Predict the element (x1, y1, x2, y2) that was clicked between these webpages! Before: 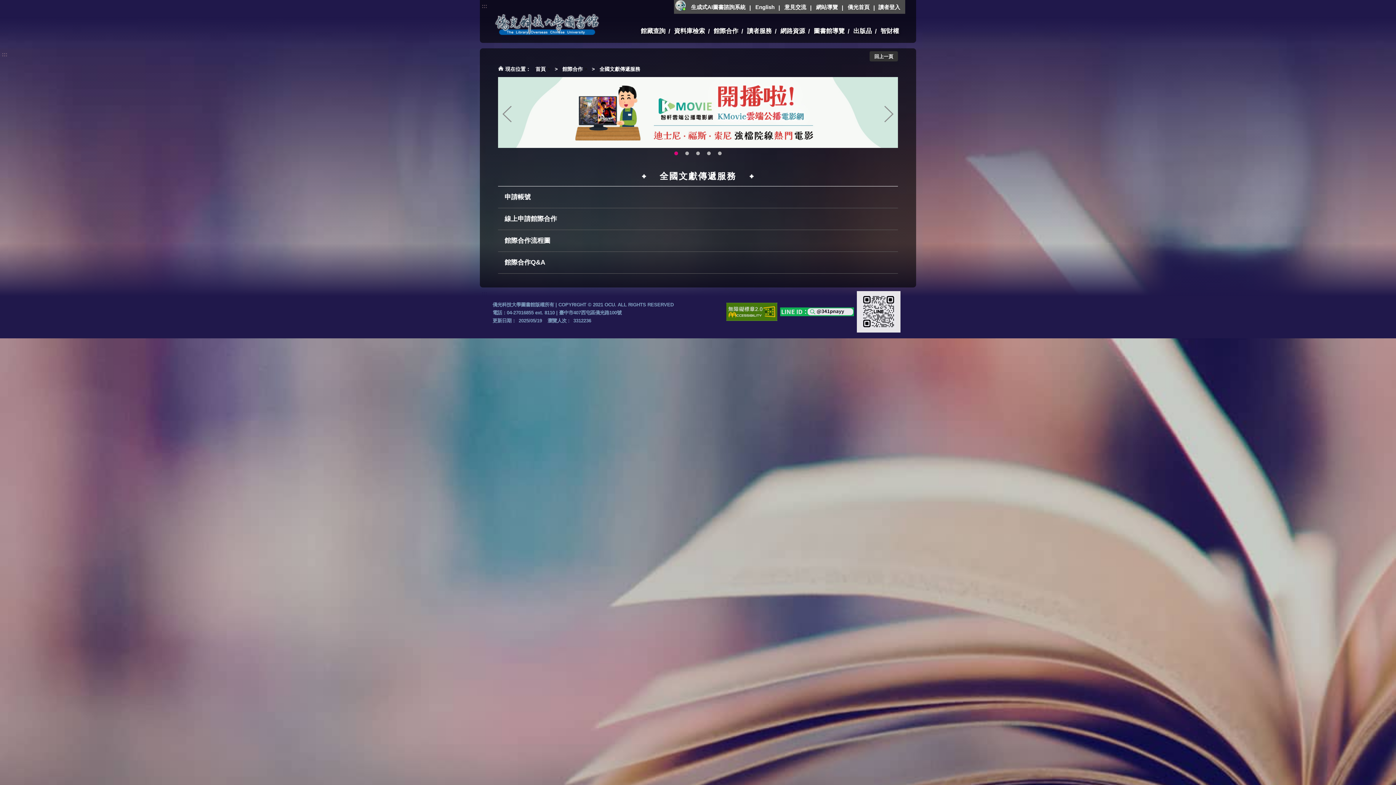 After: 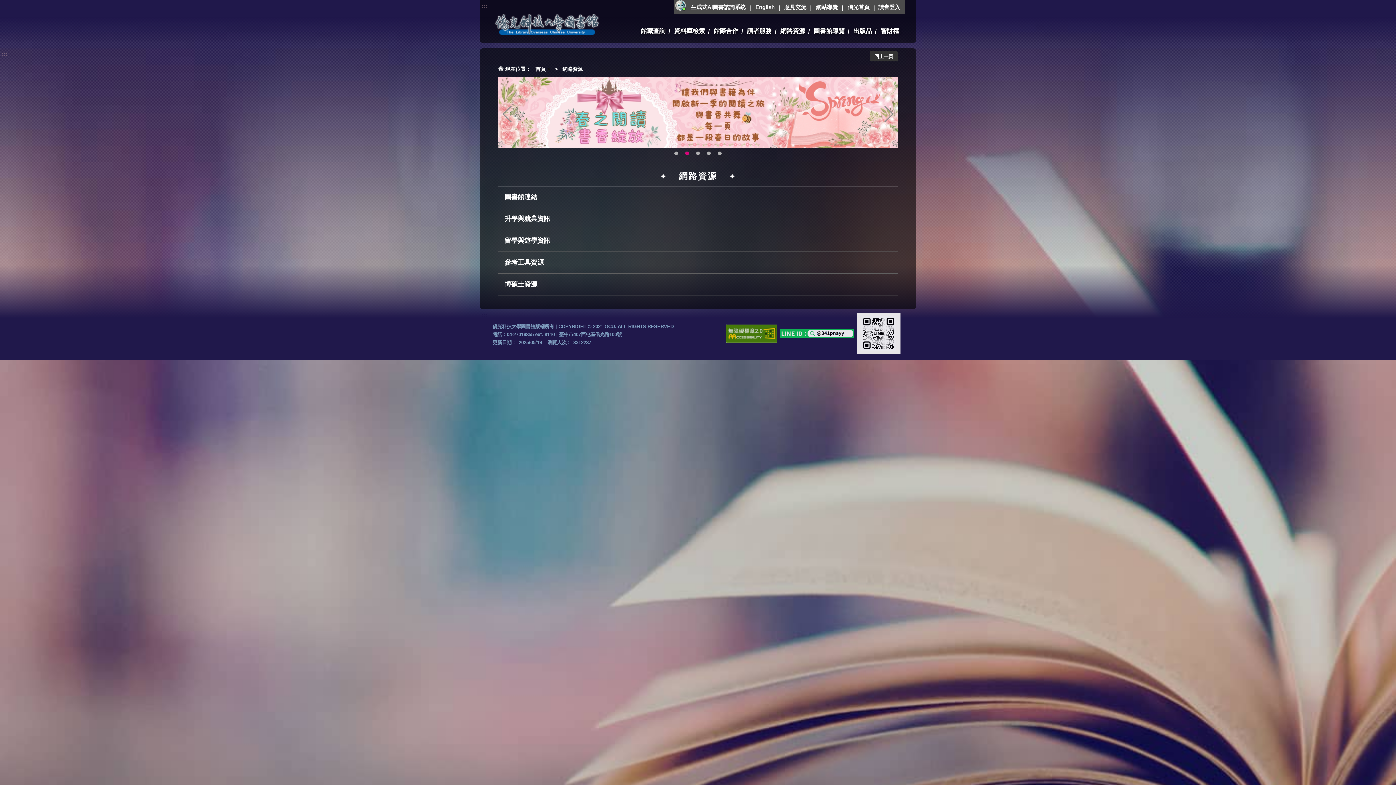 Action: label: 網路資源 bbox: (776, 23, 810, 39)